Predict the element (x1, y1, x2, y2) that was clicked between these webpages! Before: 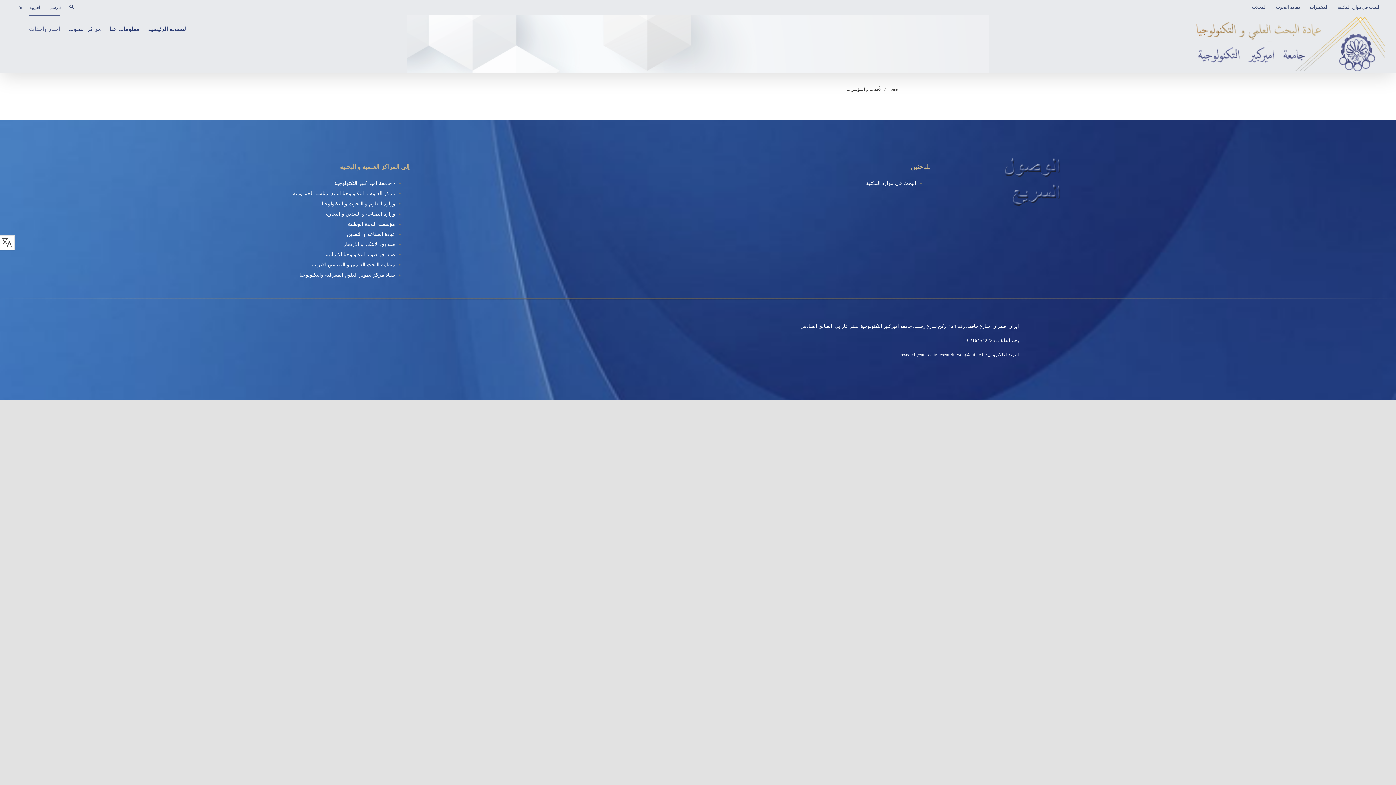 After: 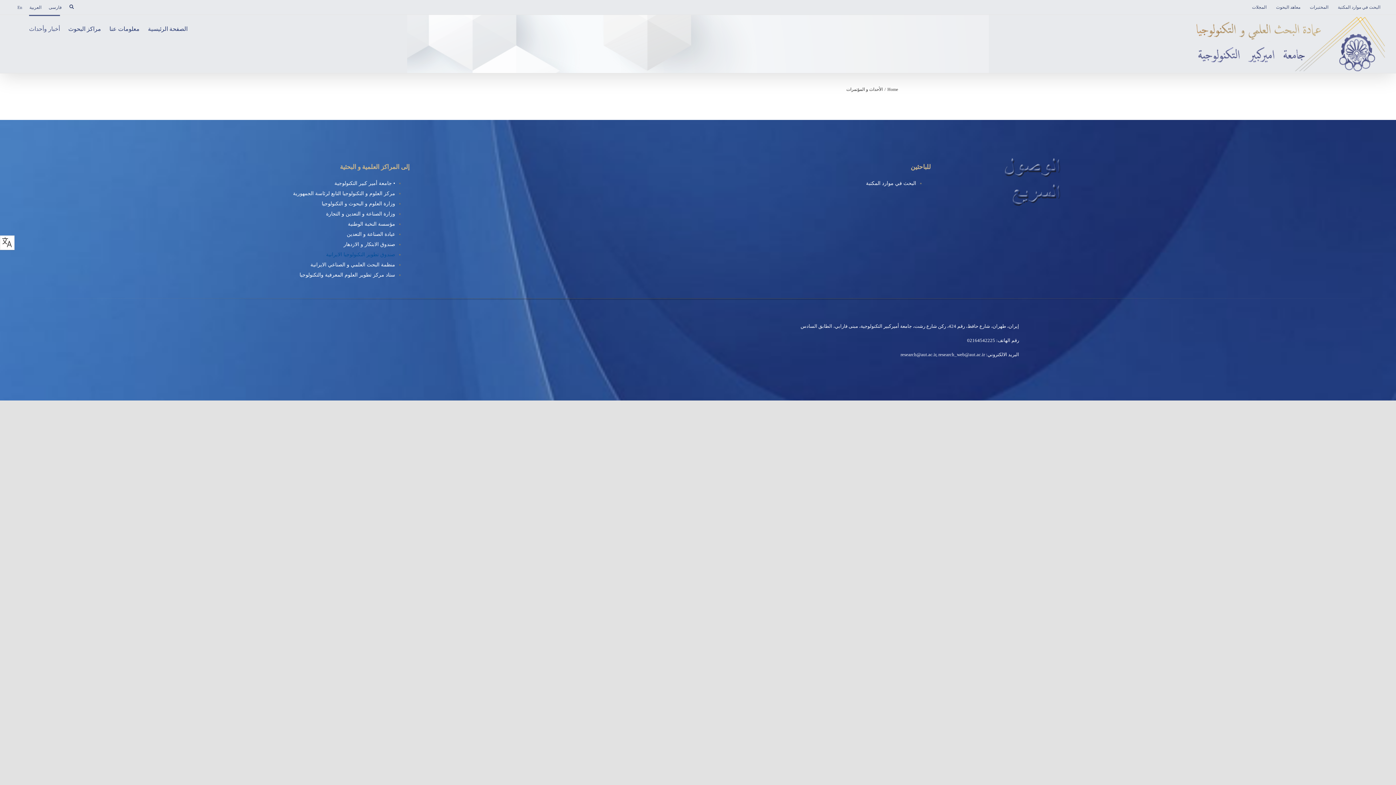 Action: label: صندوق تطوير التكنولوجيا الايرانية bbox: (326, 252, 395, 257)